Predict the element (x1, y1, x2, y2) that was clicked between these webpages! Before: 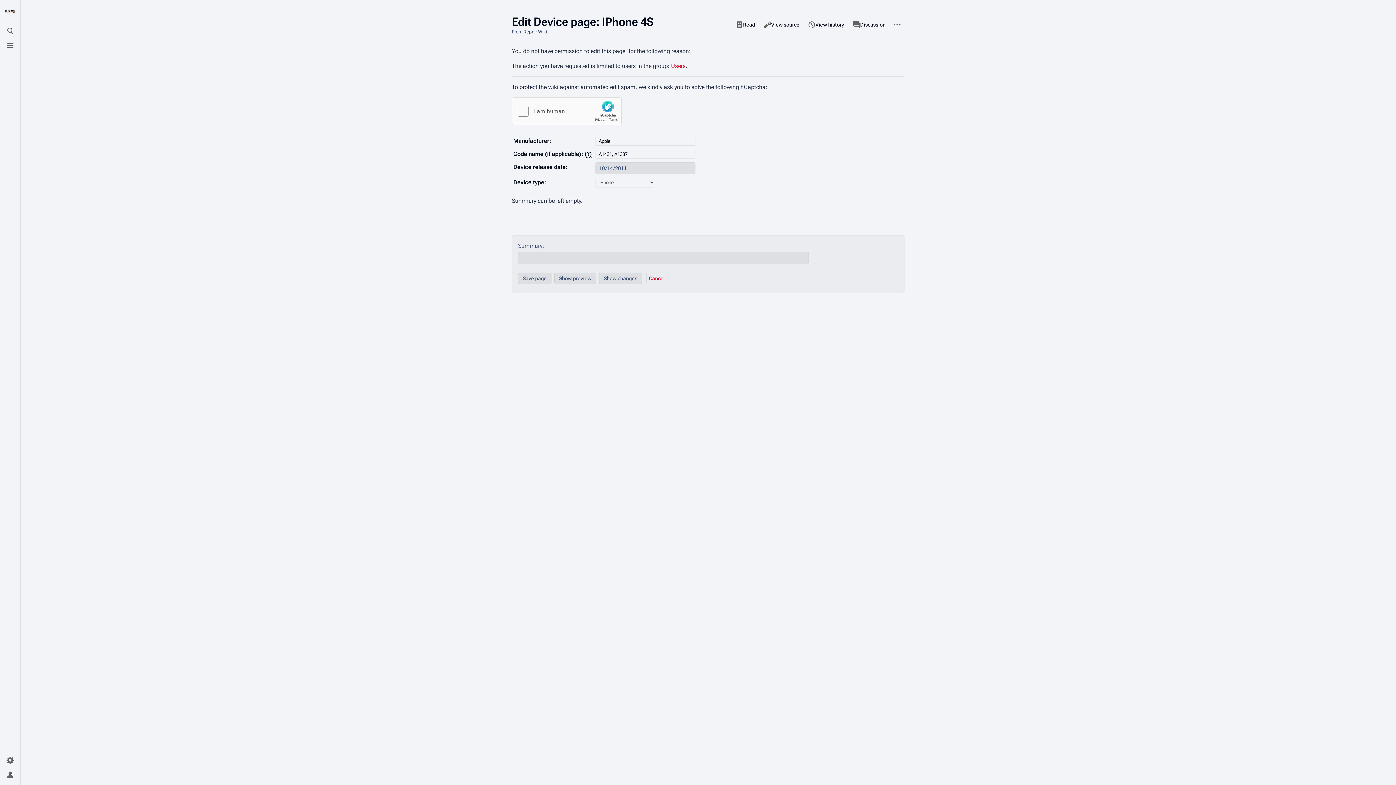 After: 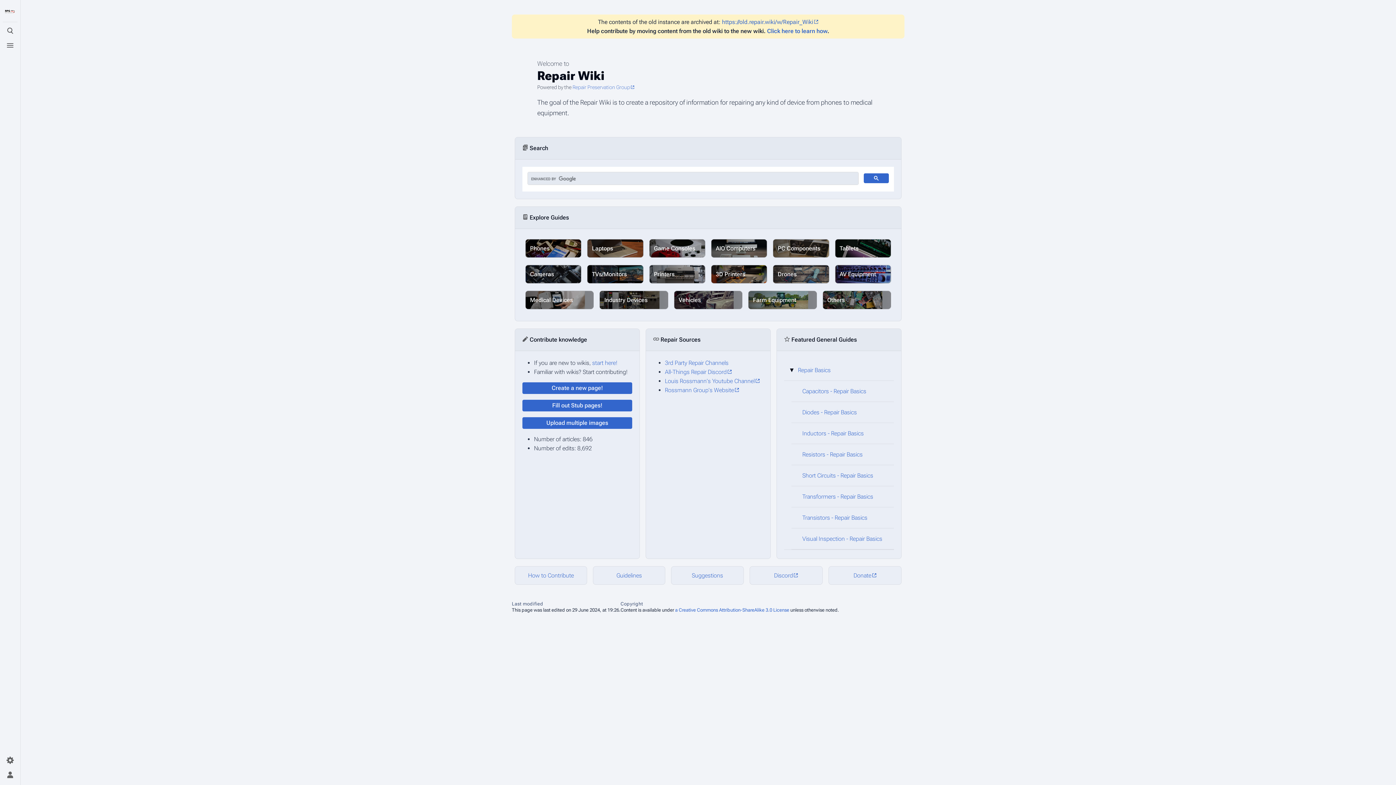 Action: bbox: (2, 4, 17, 18)